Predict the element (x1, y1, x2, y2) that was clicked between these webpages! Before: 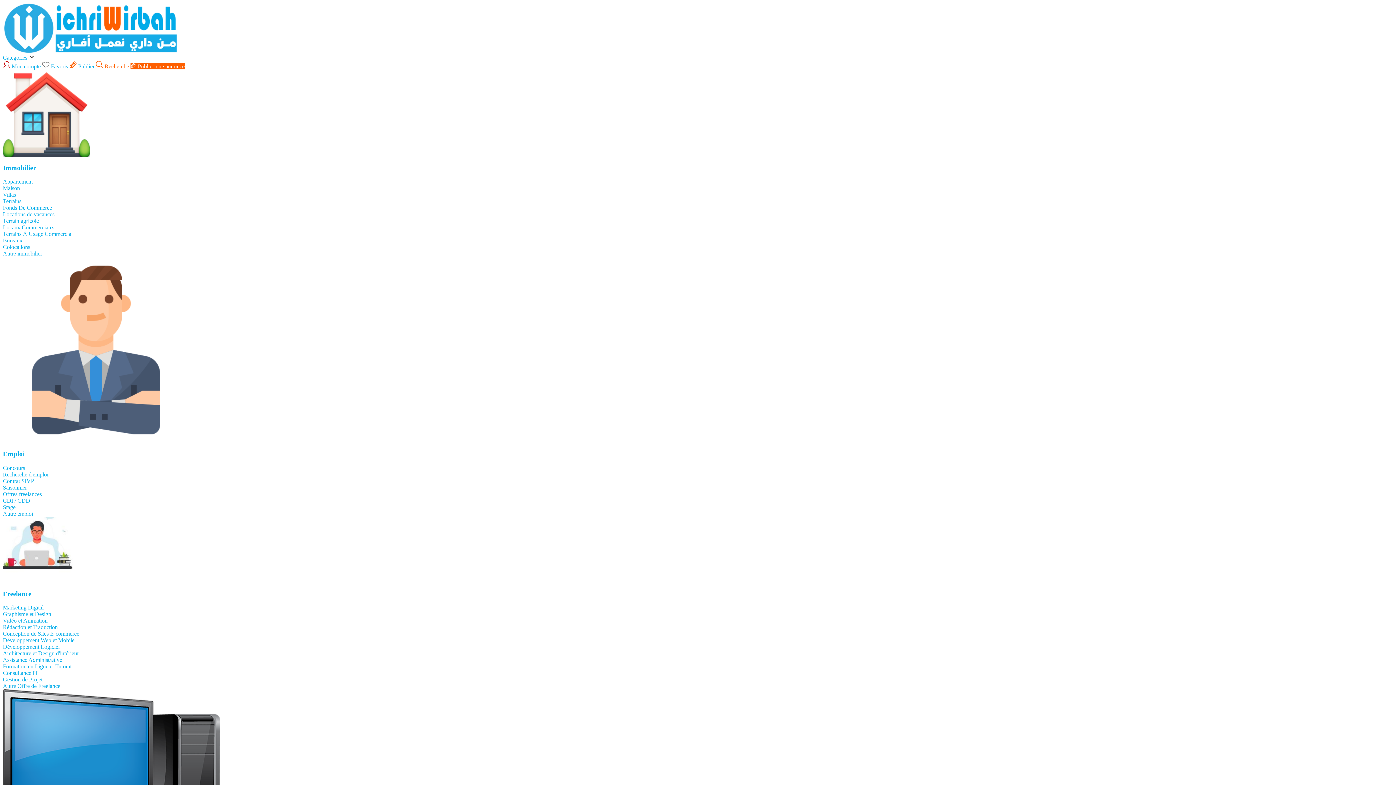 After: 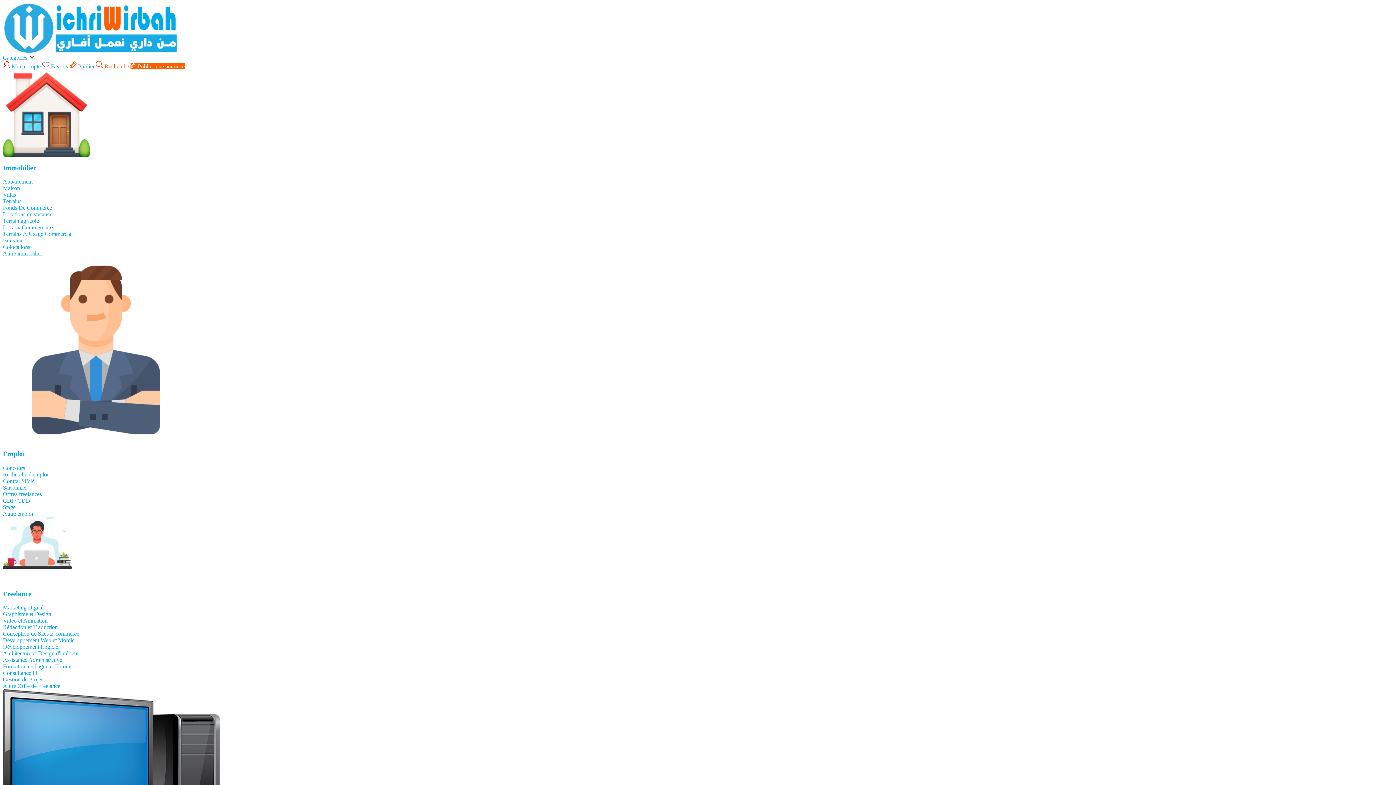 Action: bbox: (2, 211, 54, 217) label: Locations de vacances